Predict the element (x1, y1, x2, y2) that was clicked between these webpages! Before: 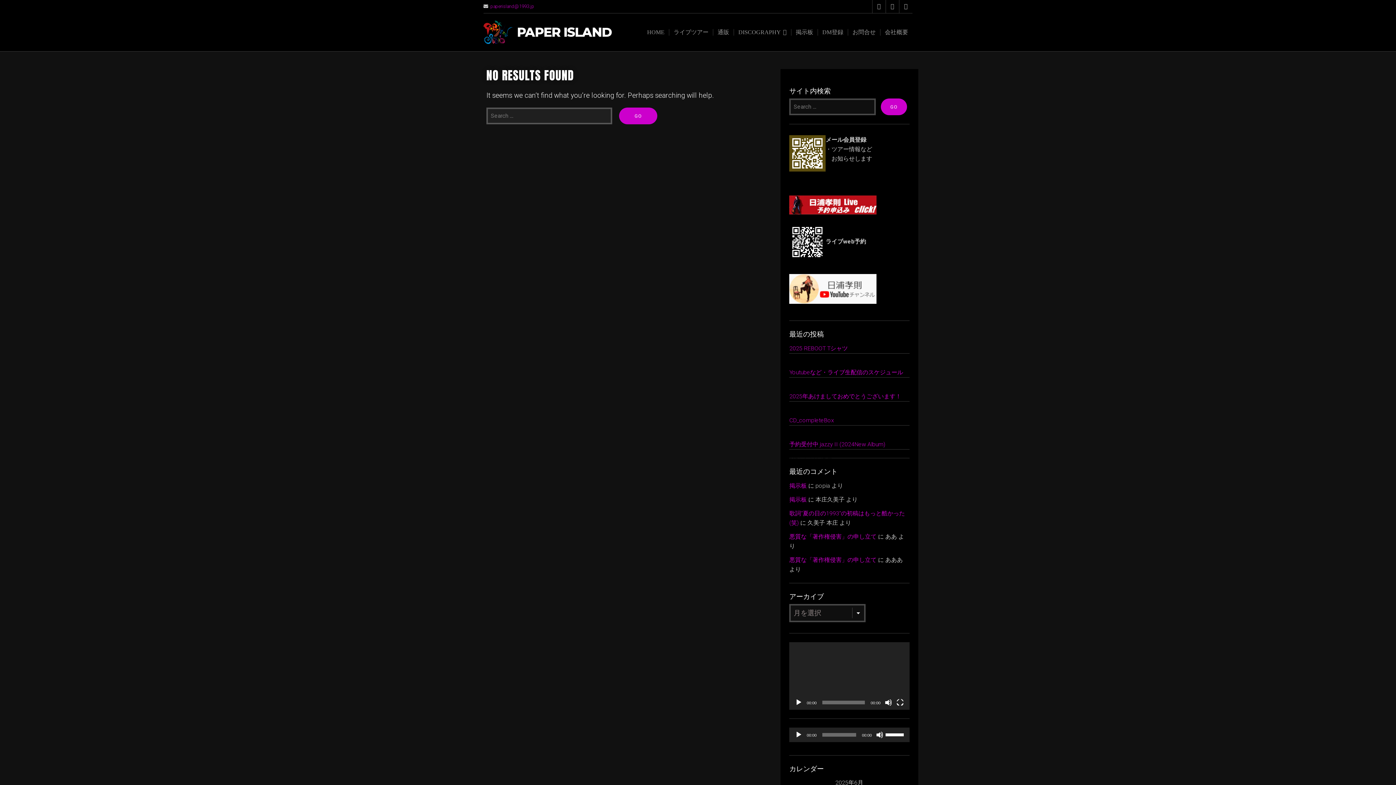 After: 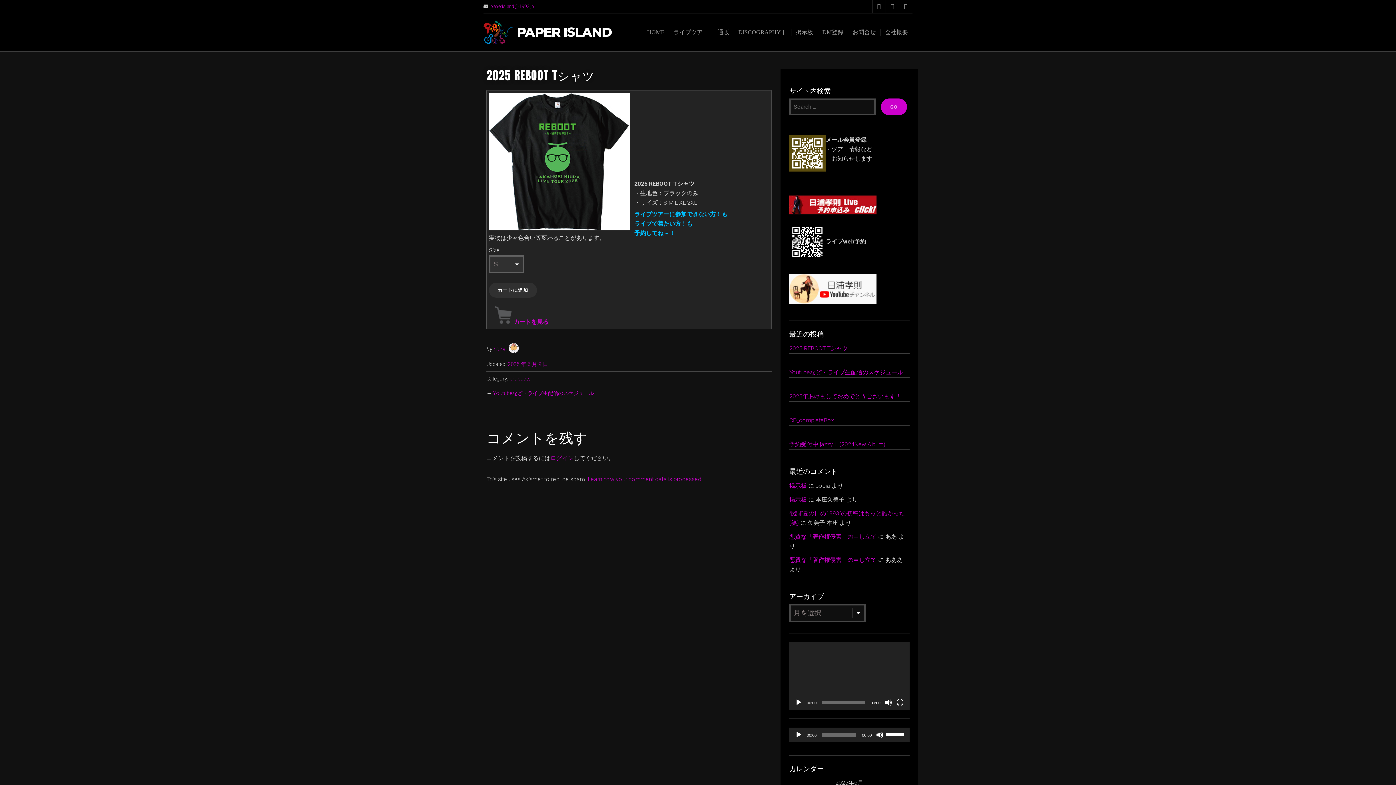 Action: bbox: (789, 345, 848, 352) label: 2025 REBOOT Tシャツ